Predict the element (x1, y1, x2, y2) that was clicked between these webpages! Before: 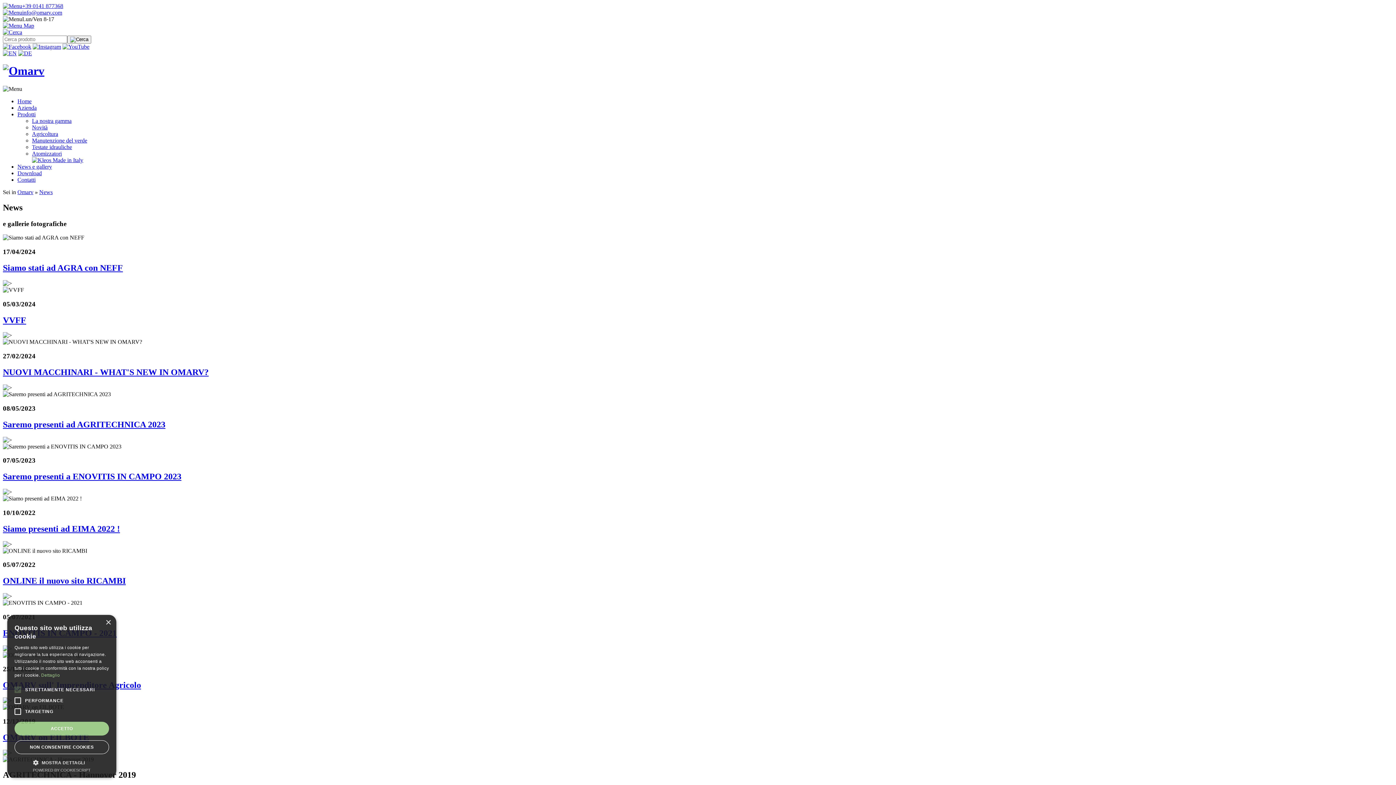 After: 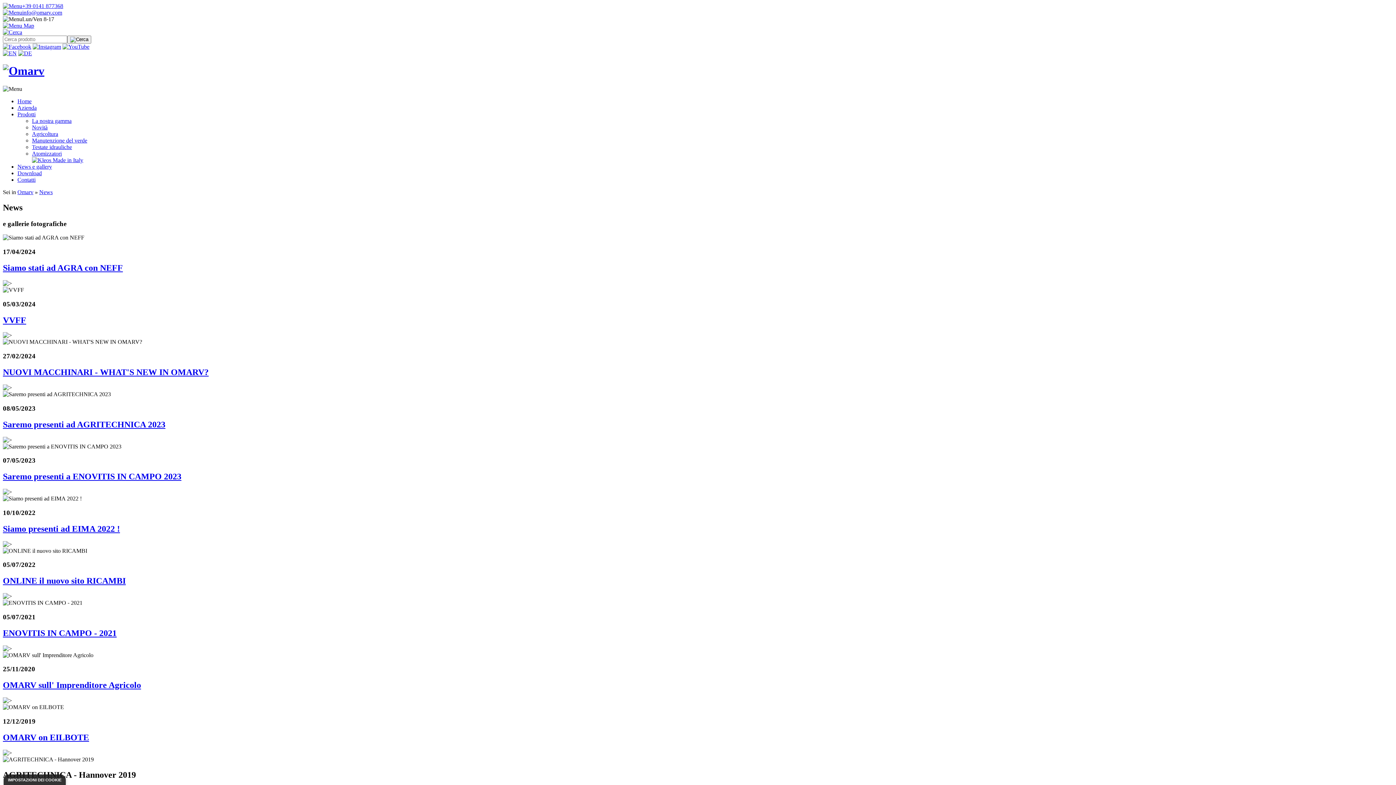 Action: bbox: (105, 620, 110, 625) label: Close